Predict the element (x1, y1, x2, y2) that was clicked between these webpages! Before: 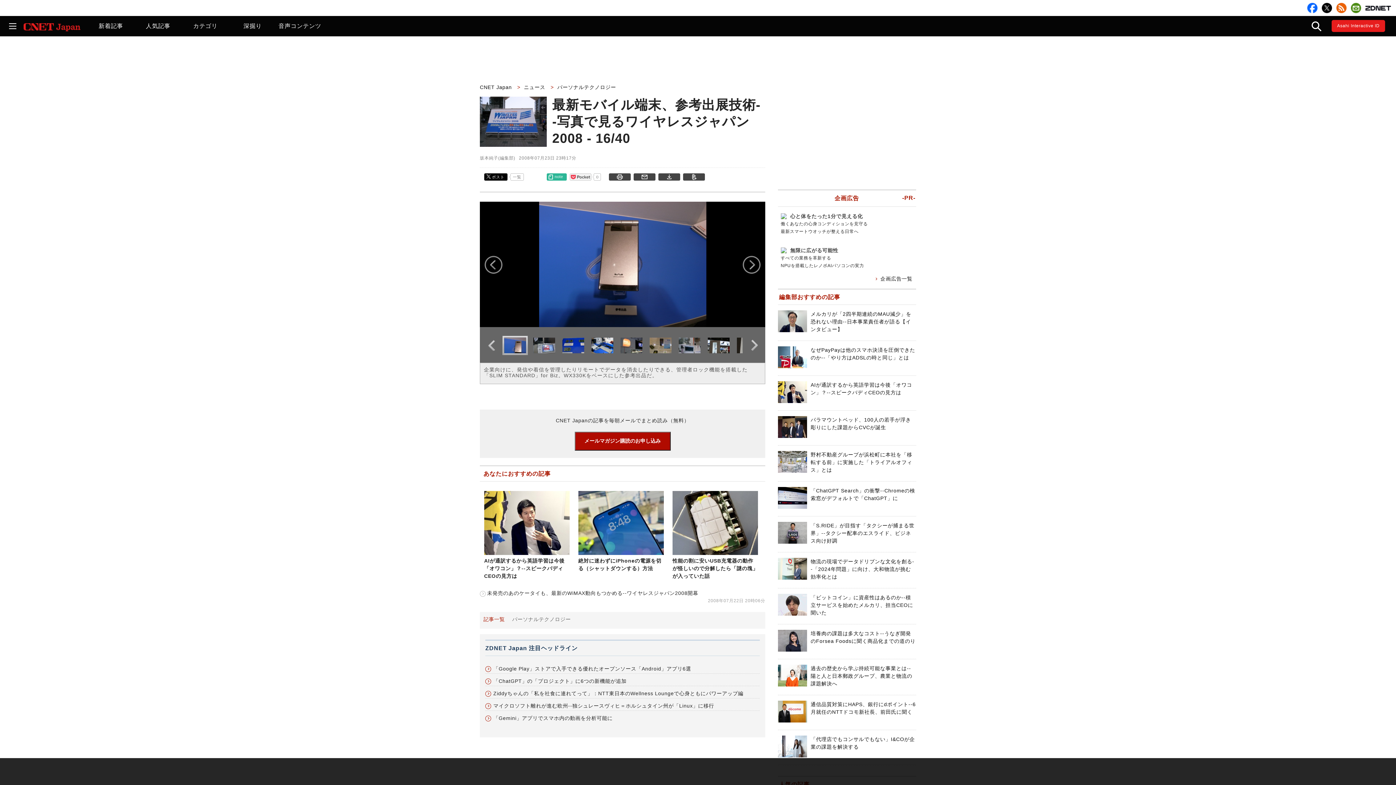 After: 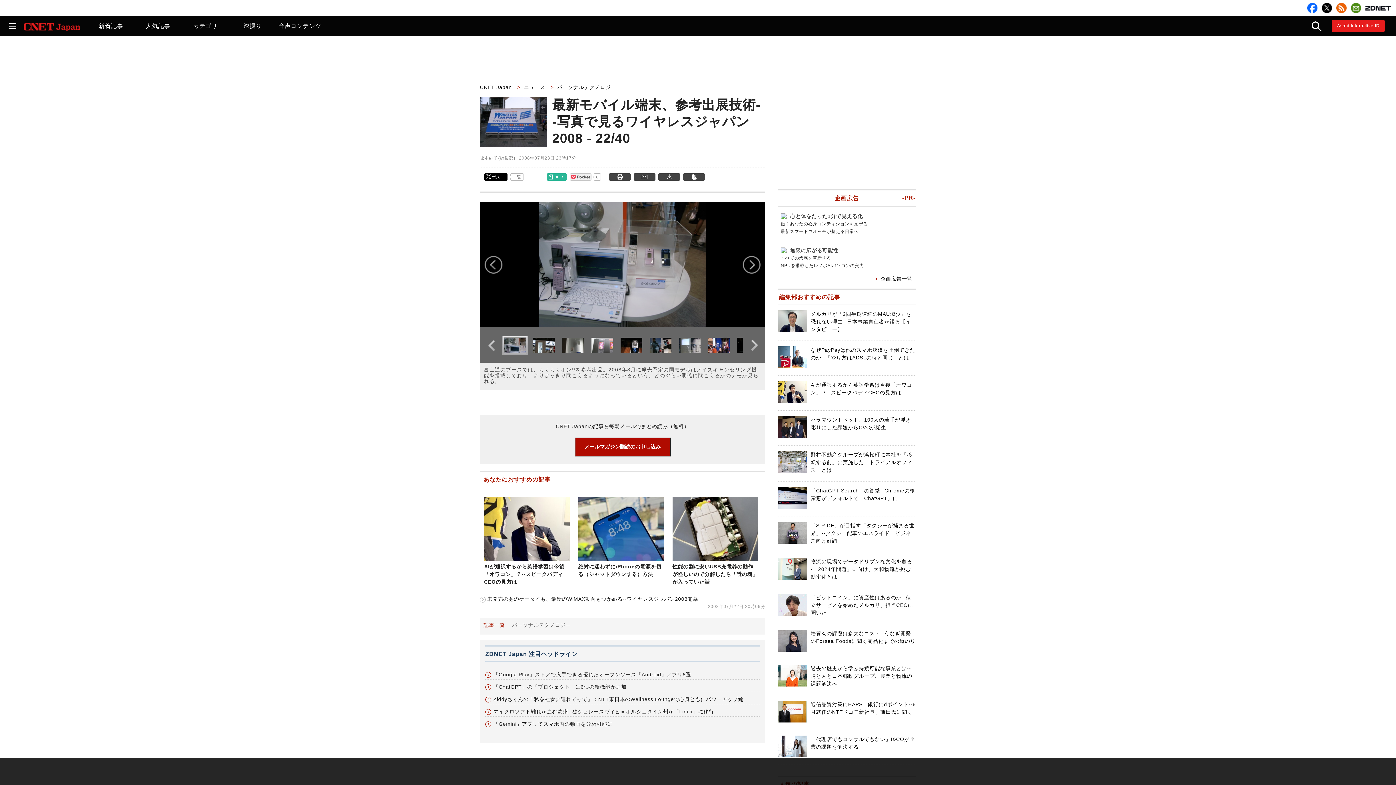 Action: bbox: (678, 337, 704, 353)